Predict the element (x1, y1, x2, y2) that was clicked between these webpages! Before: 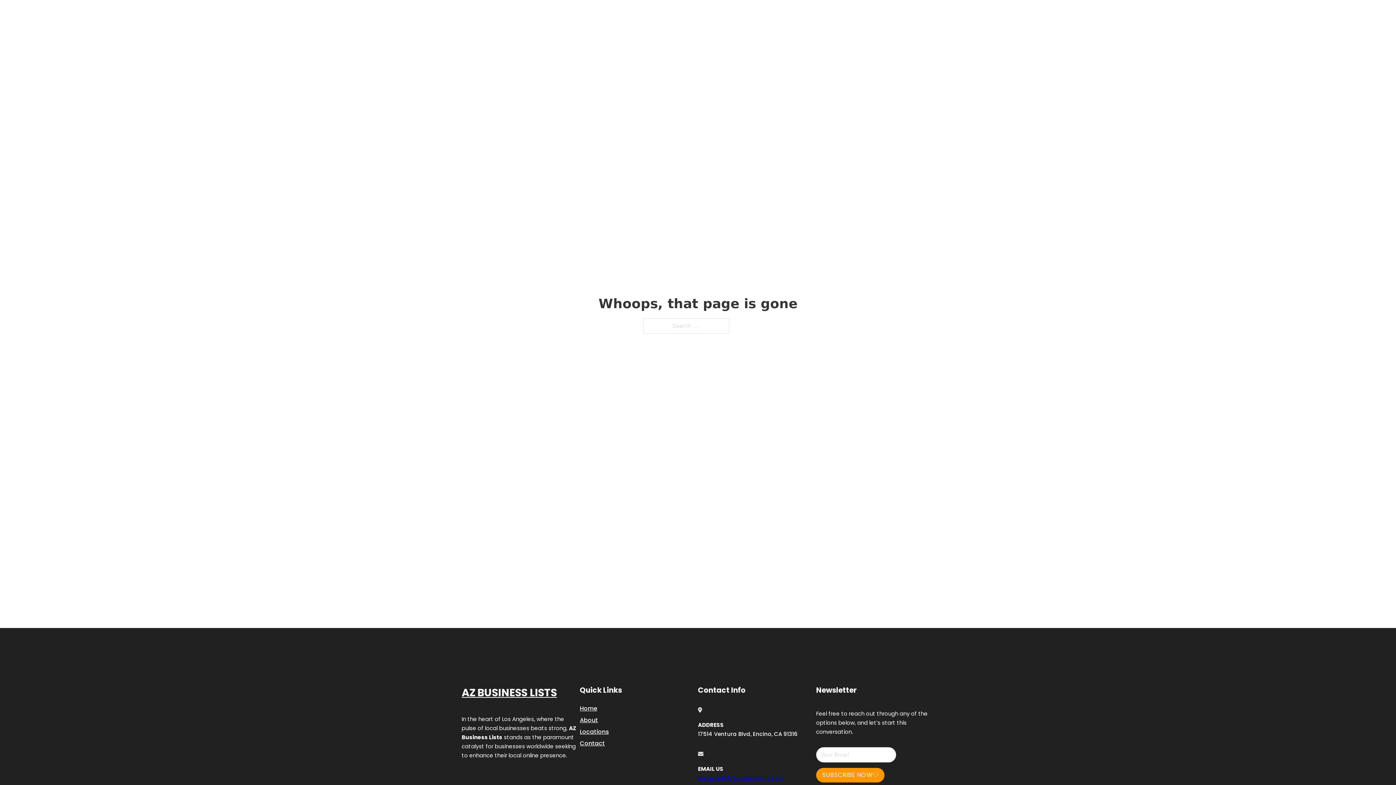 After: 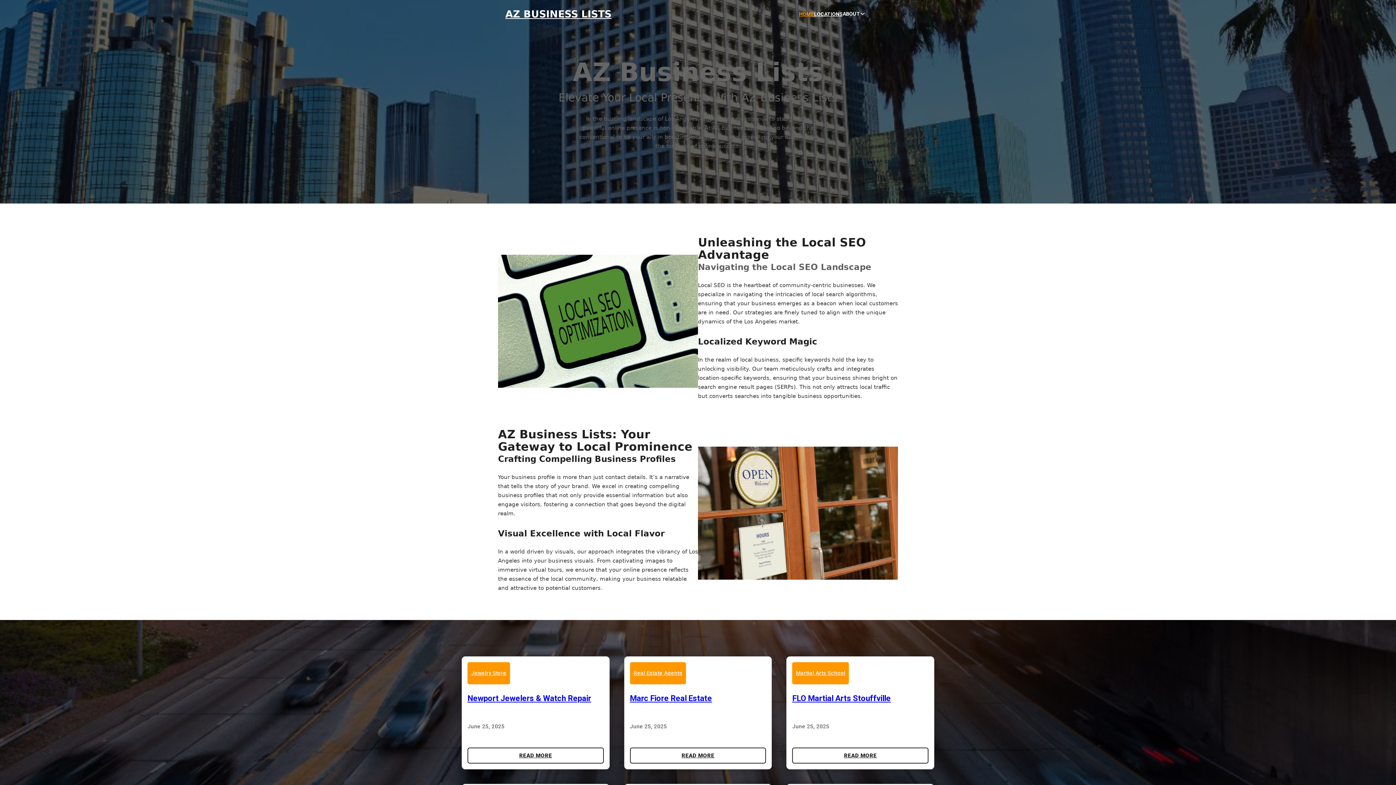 Action: bbox: (580, 703, 597, 713) label: Home